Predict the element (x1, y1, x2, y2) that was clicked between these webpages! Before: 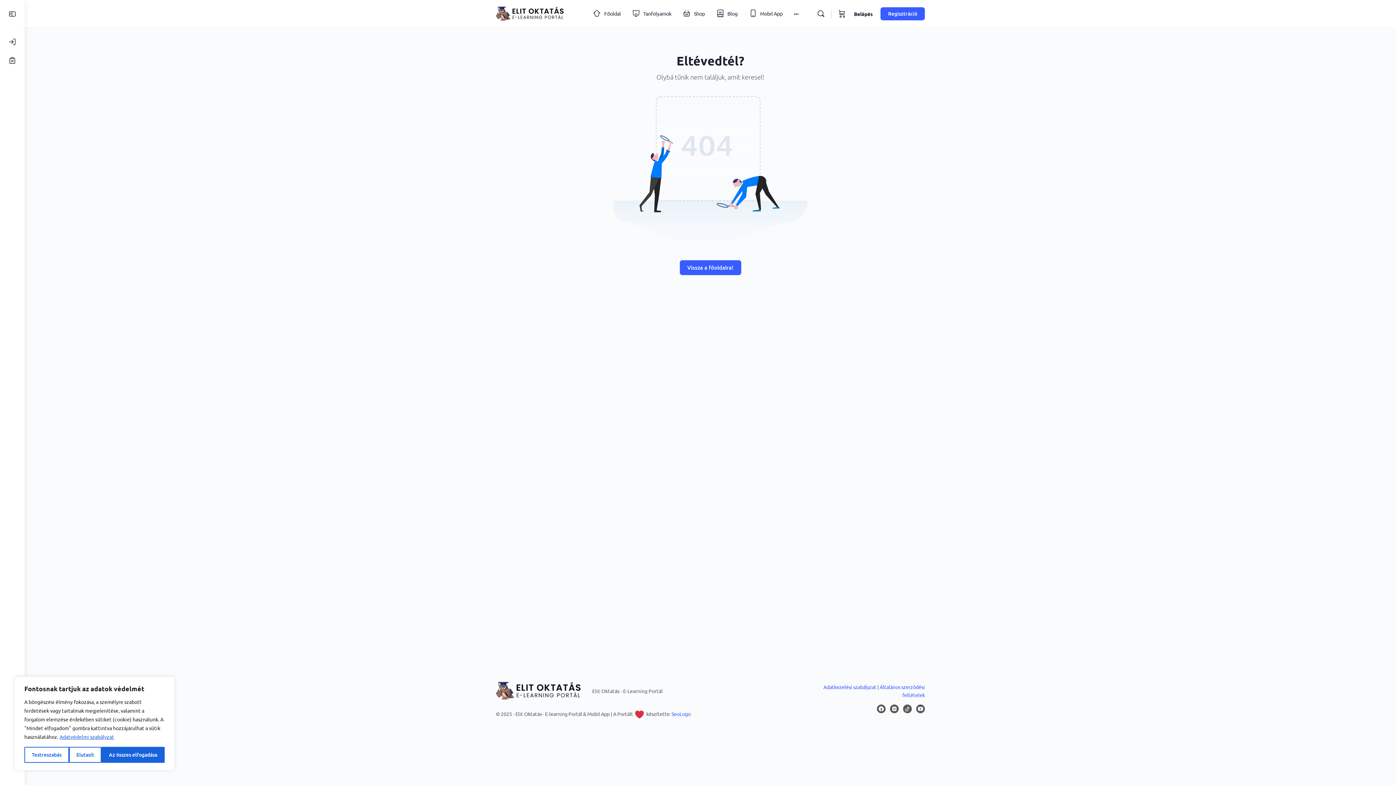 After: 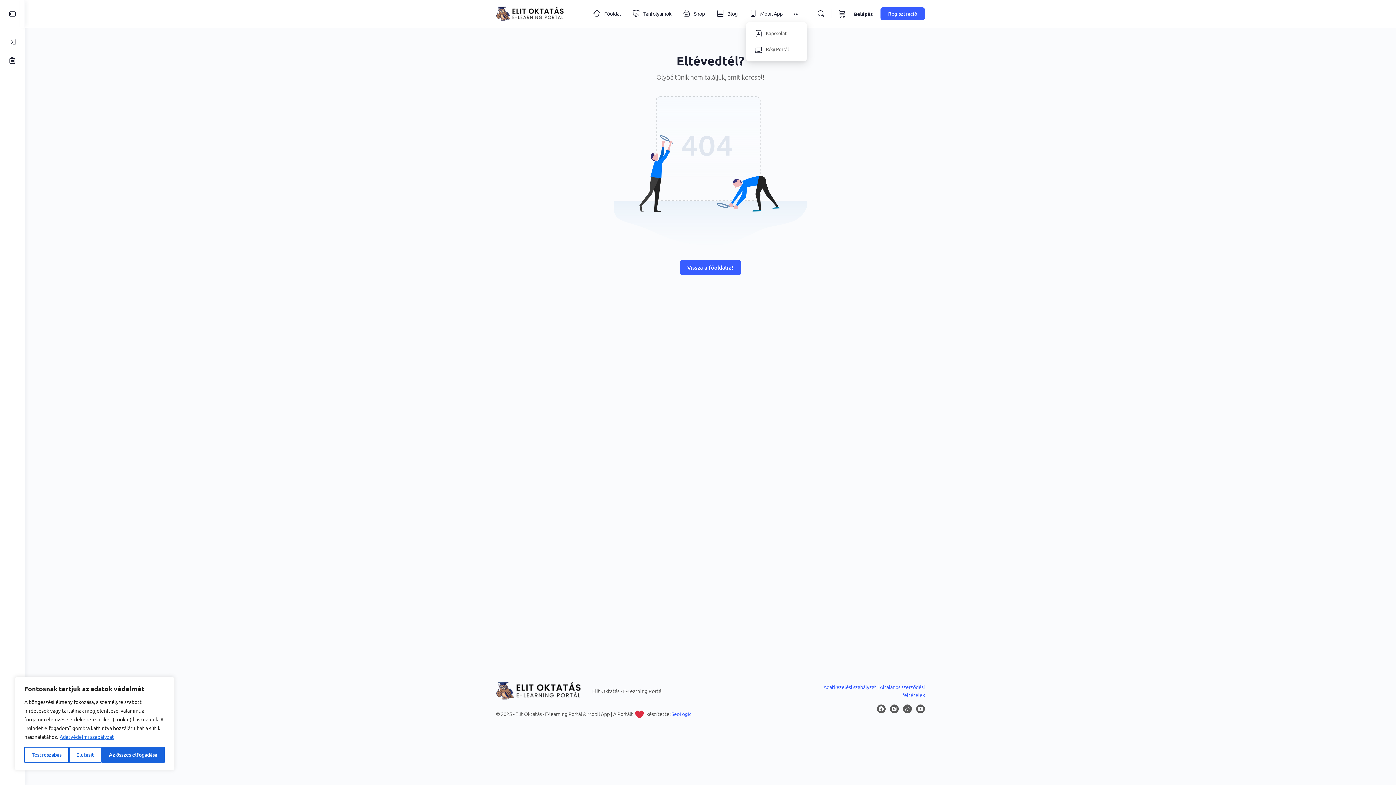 Action: bbox: (793, 0, 799, 27)